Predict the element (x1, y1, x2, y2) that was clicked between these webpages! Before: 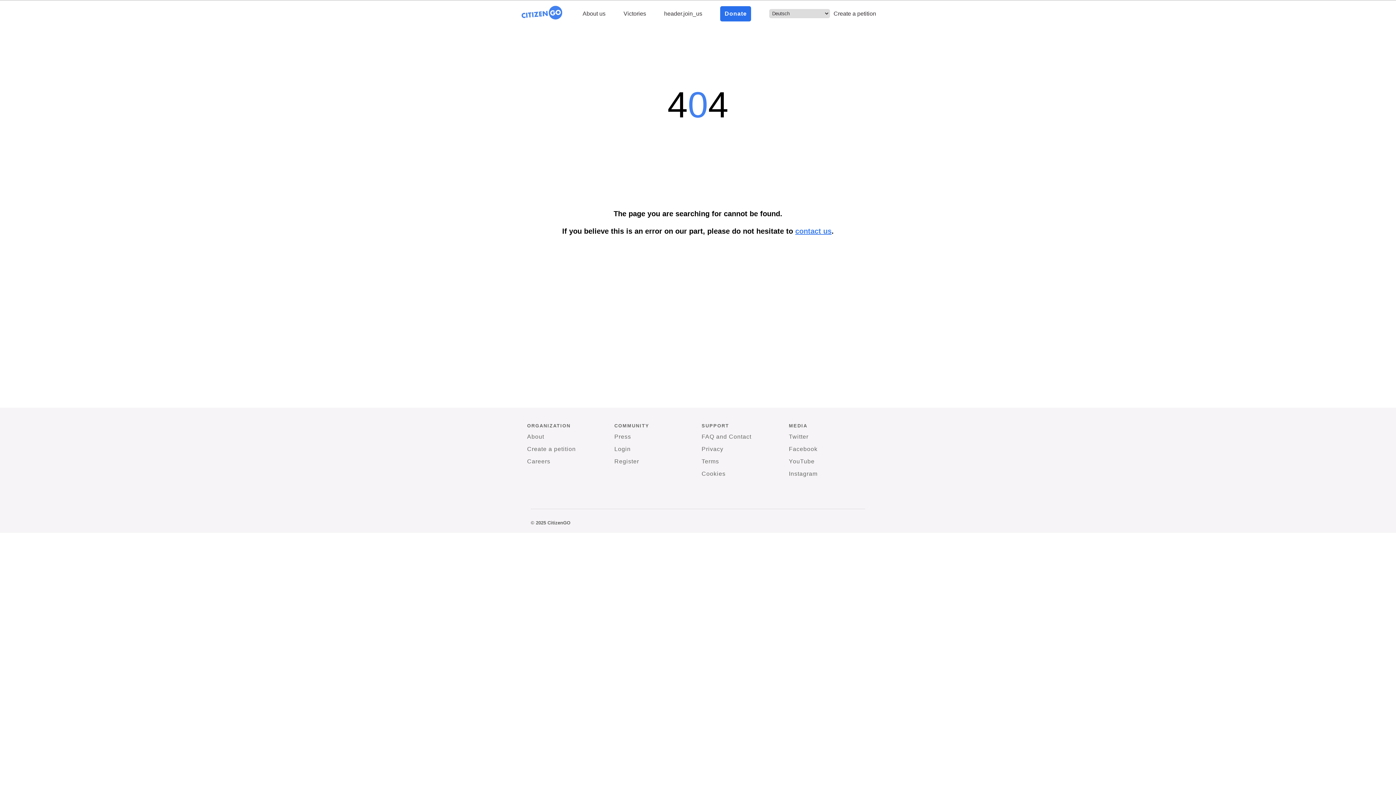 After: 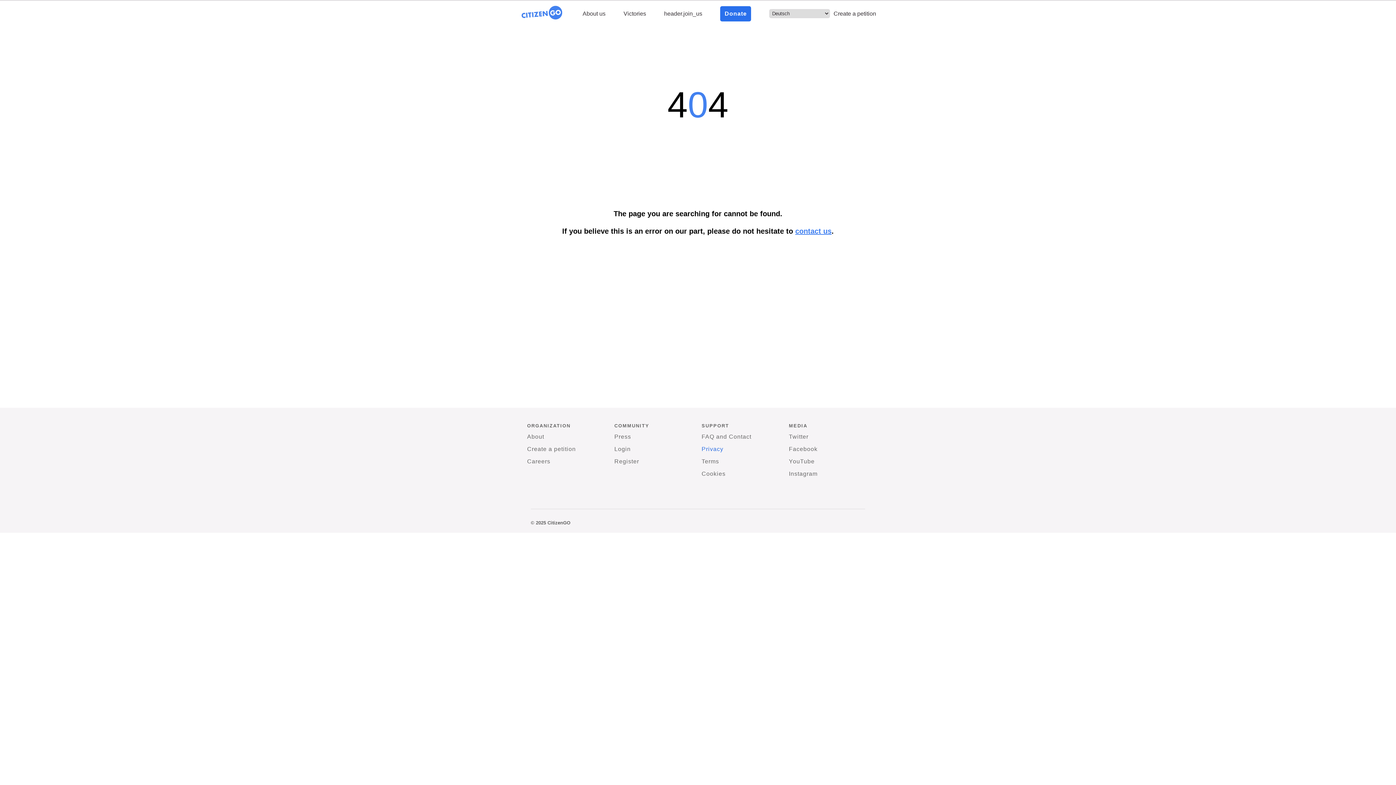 Action: label: Privacy bbox: (701, 444, 723, 454)